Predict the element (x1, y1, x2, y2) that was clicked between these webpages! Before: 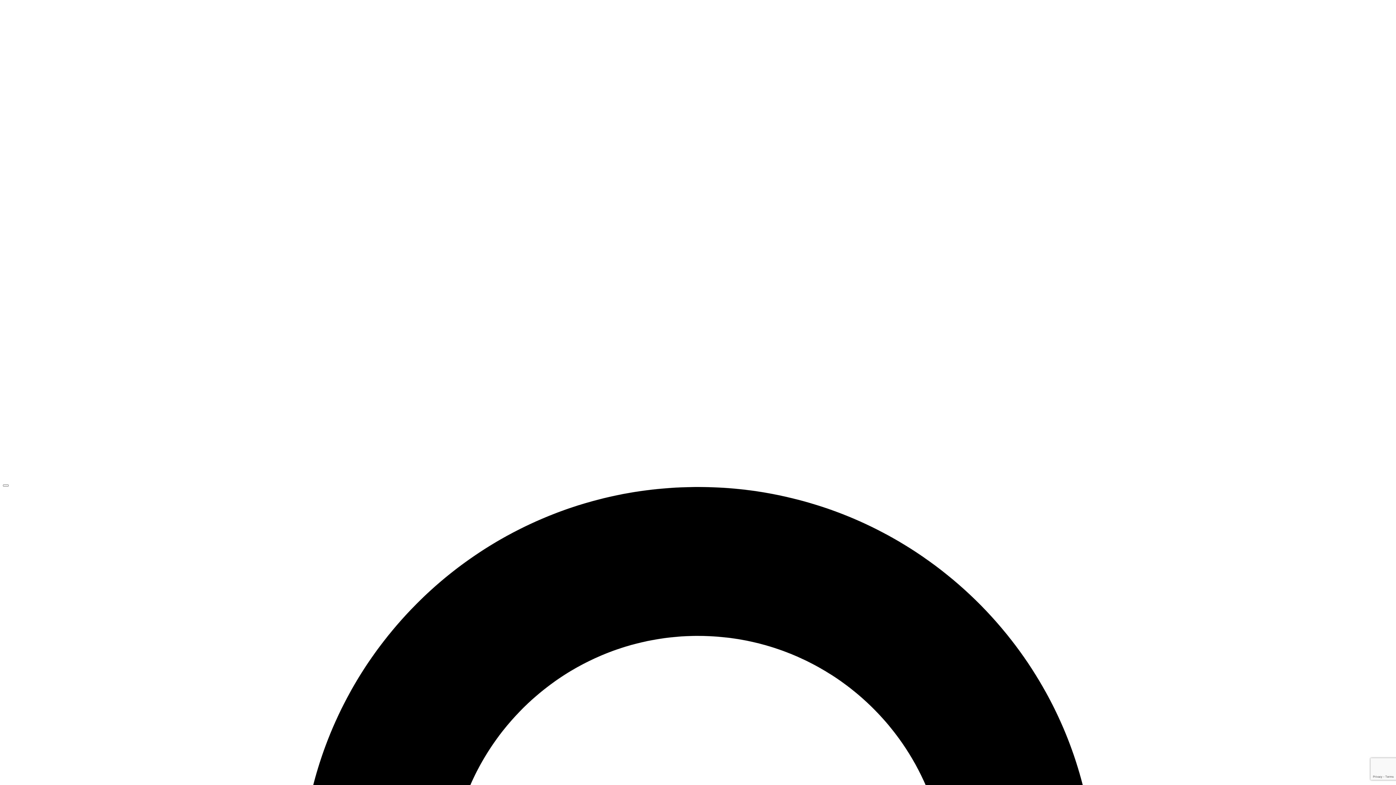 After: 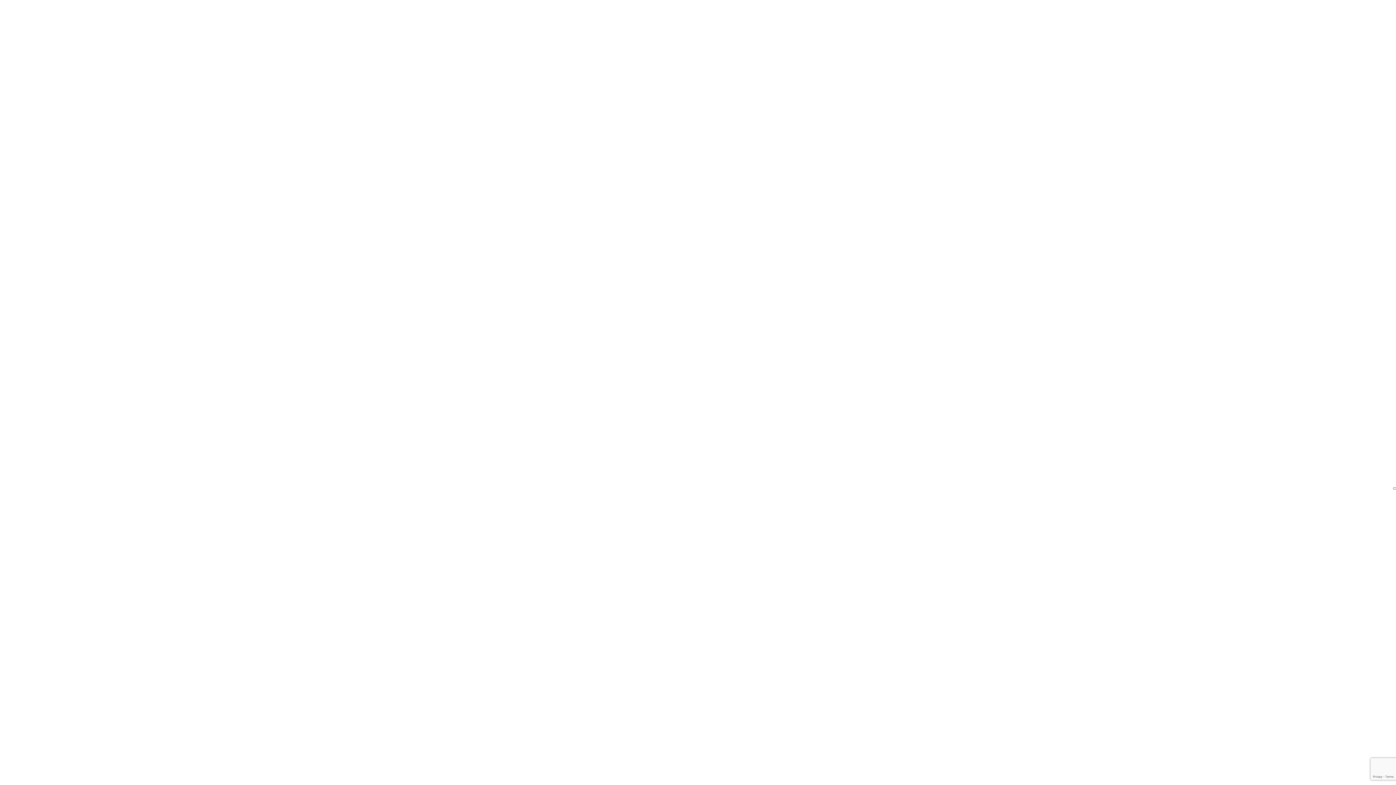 Action: bbox: (2, 484, 8, 486) label: Open Menu